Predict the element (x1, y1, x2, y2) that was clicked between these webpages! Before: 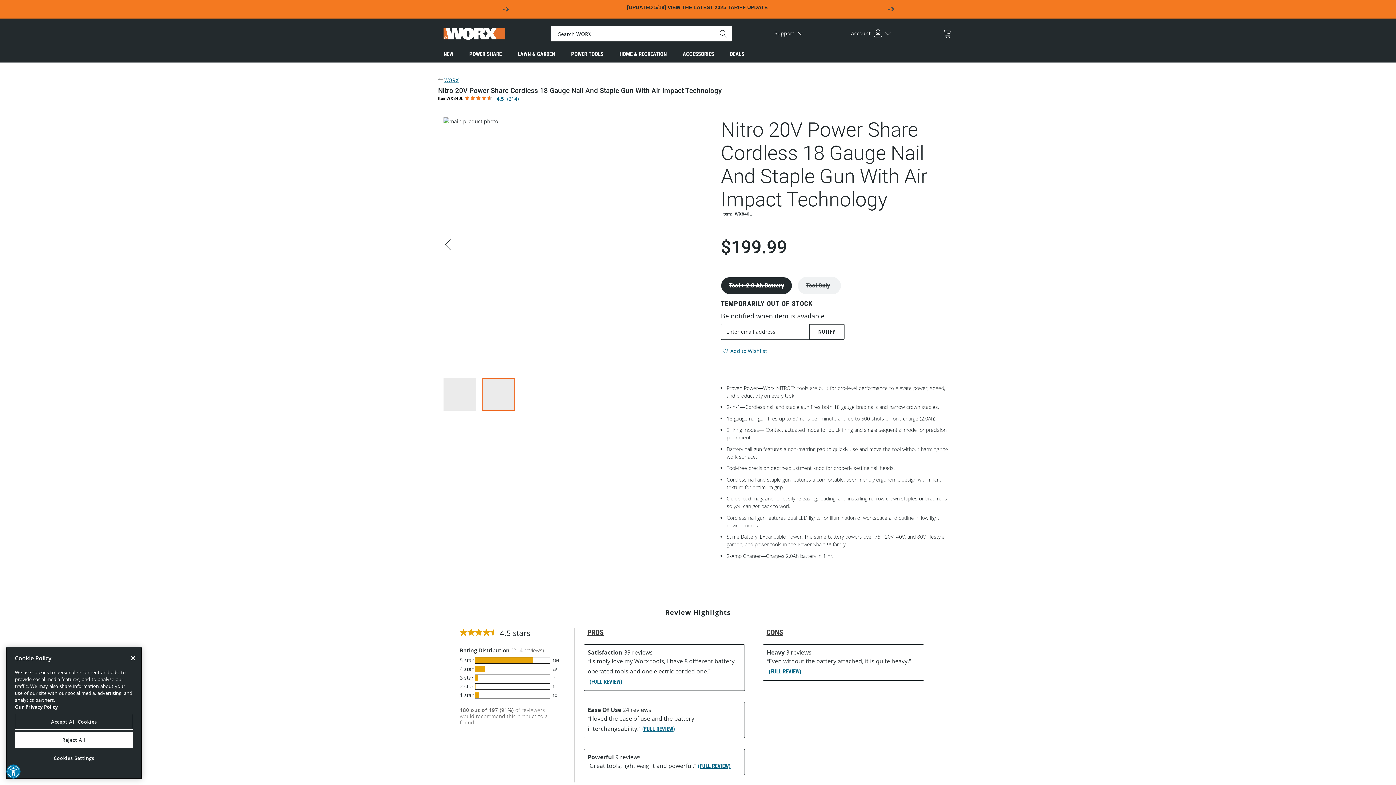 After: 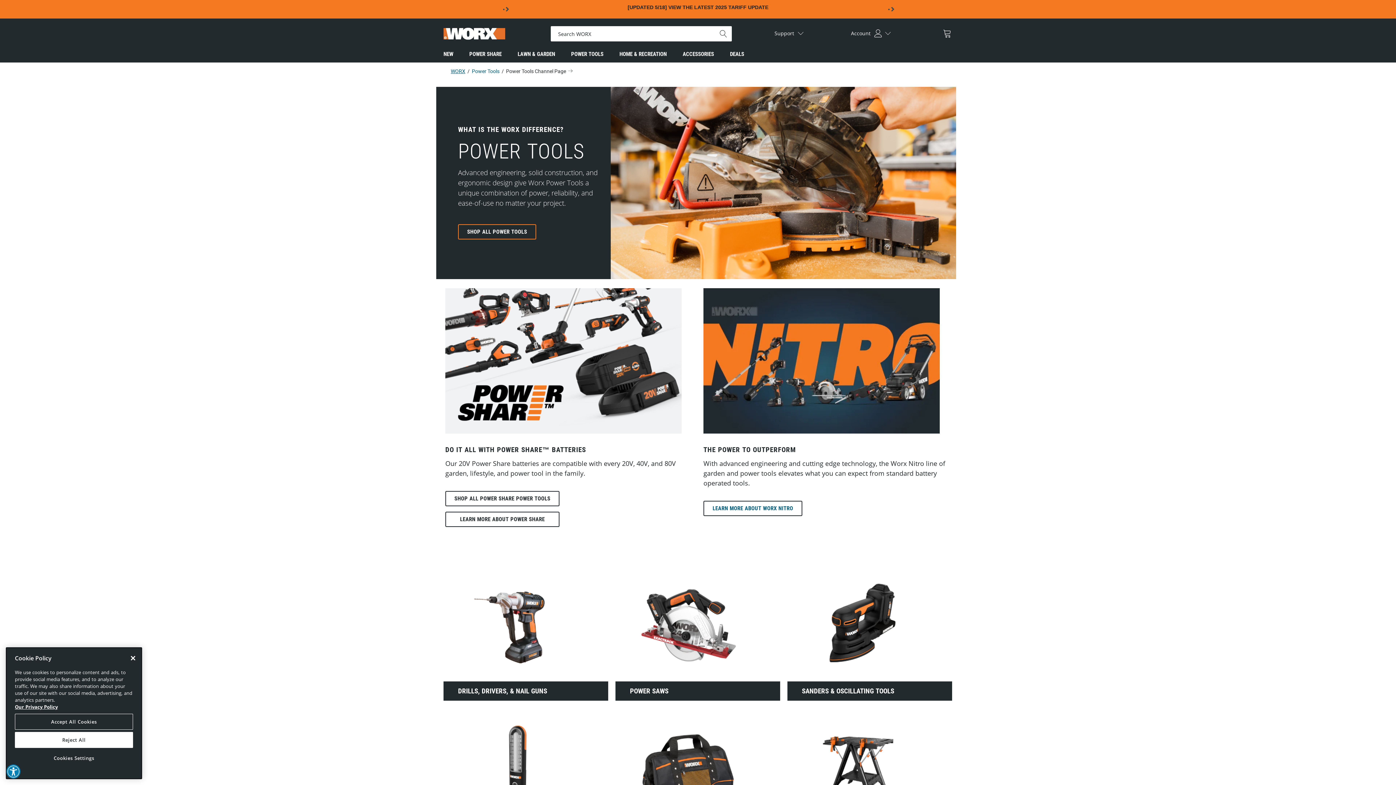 Action: bbox: (571, 50, 603, 57) label: POWER TOOLS